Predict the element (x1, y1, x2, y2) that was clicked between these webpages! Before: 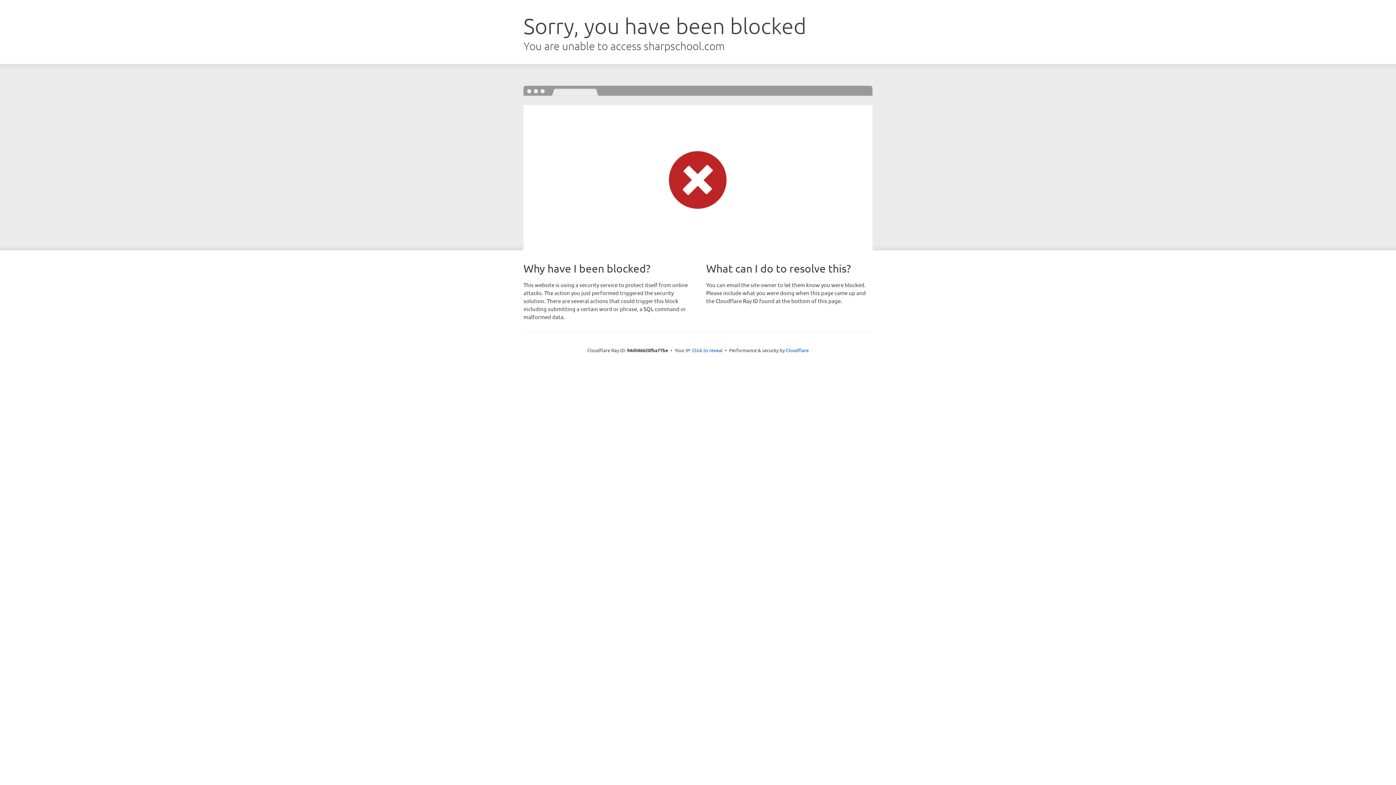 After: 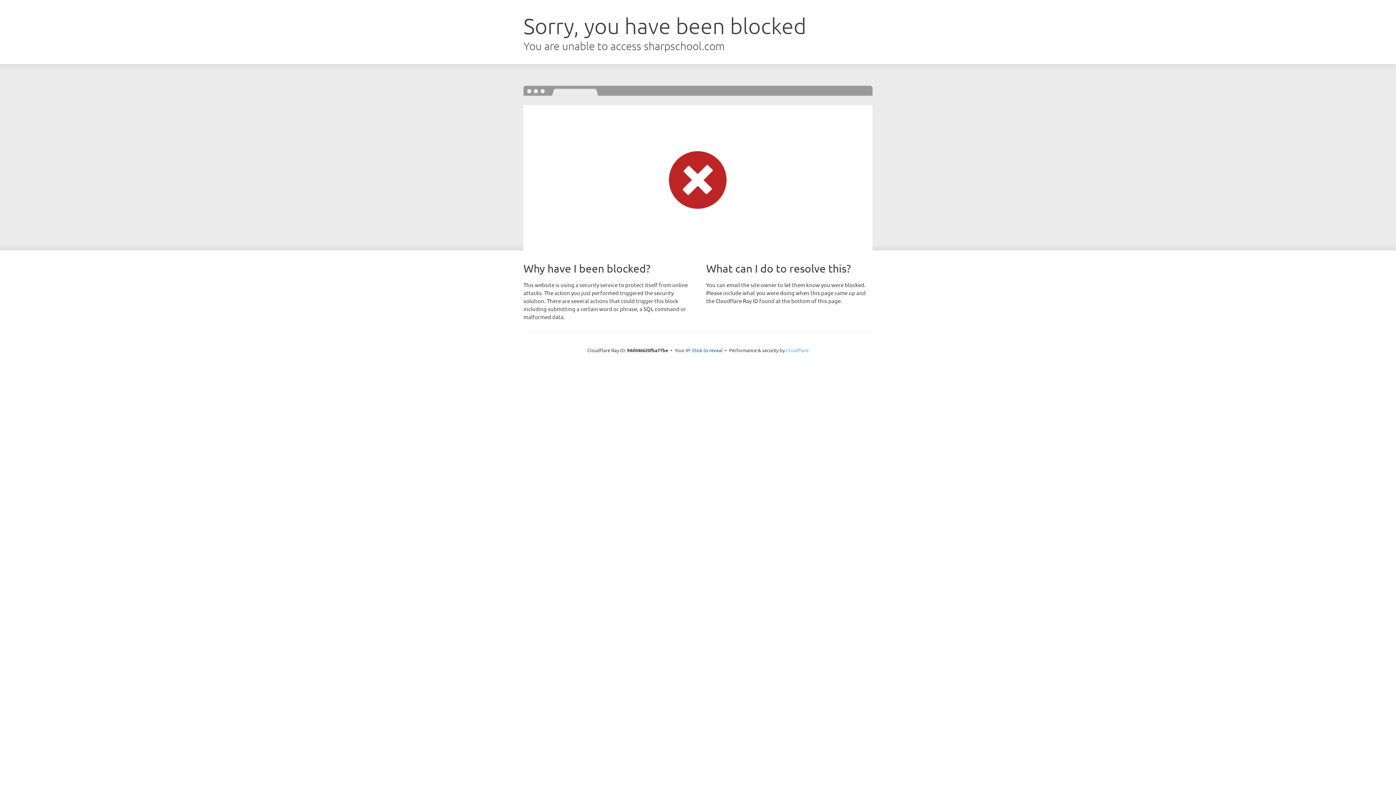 Action: bbox: (786, 347, 808, 353) label: Cloudflare